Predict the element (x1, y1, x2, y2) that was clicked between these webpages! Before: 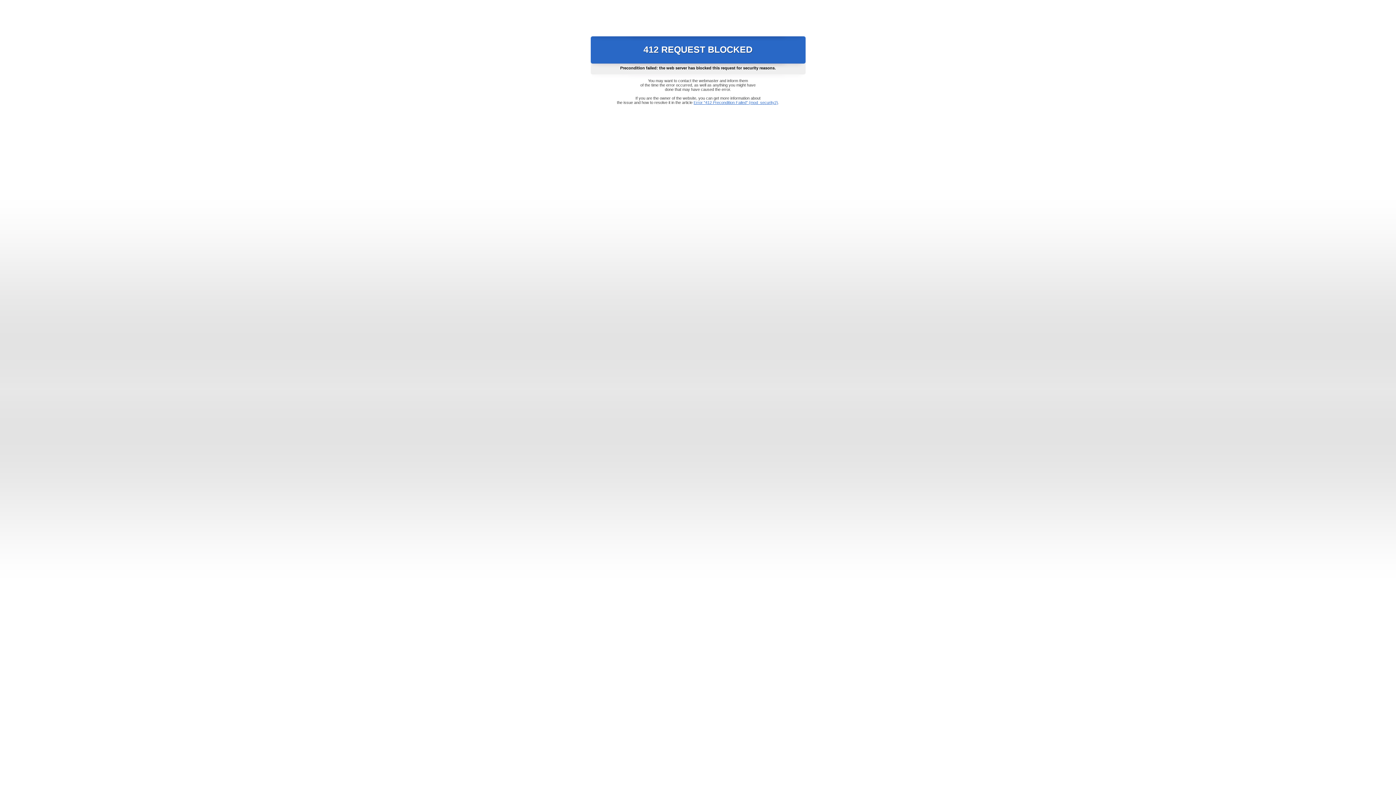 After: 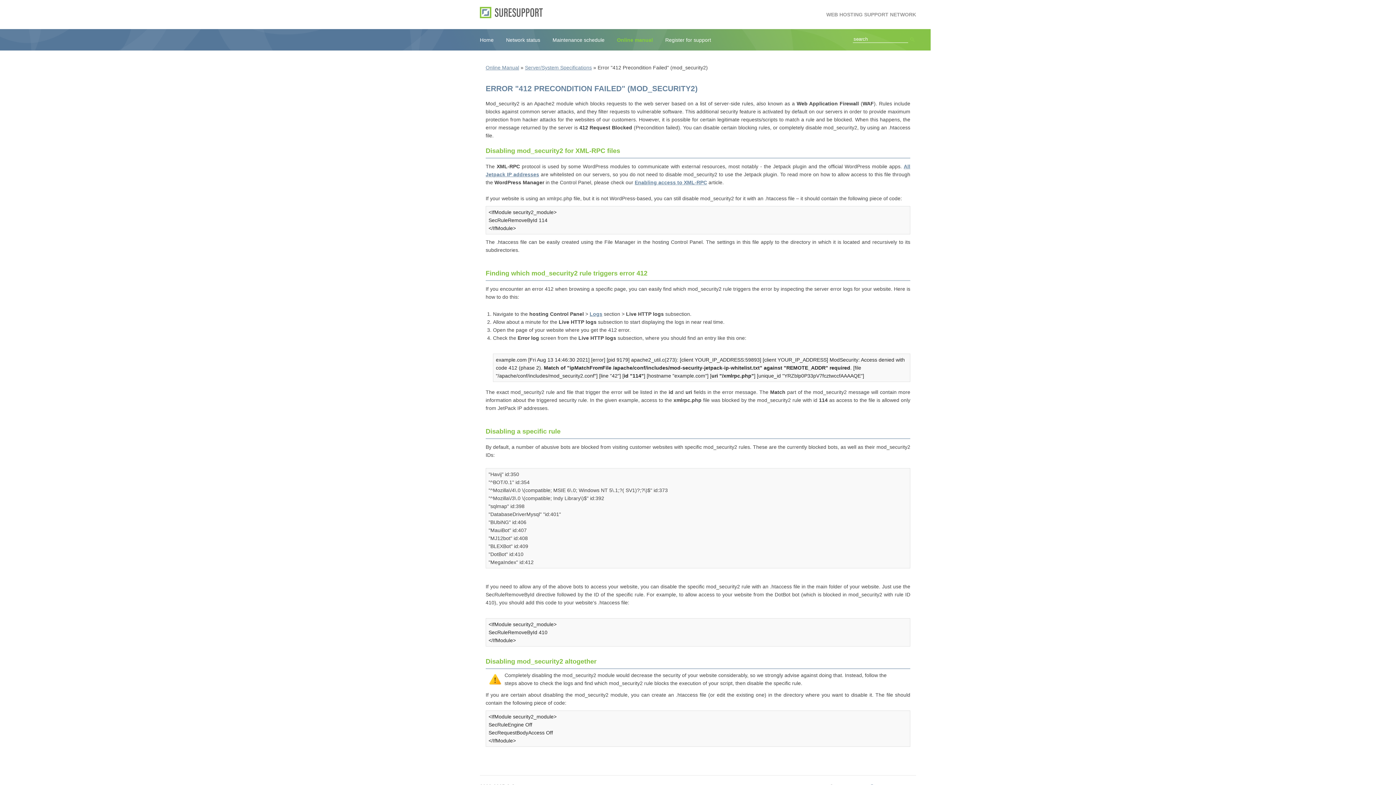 Action: label: Error "412 Precondition Failed" (mod_security2) bbox: (693, 100, 778, 104)